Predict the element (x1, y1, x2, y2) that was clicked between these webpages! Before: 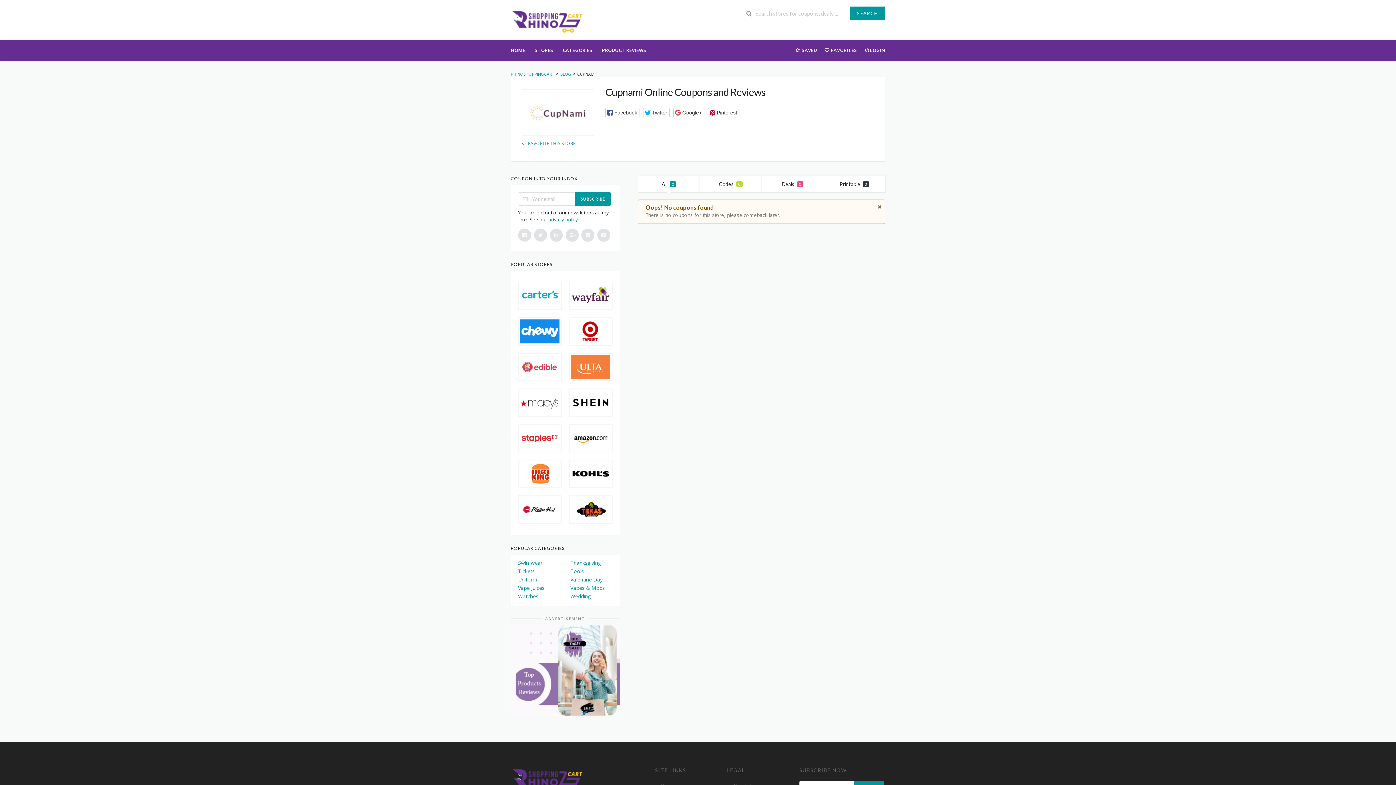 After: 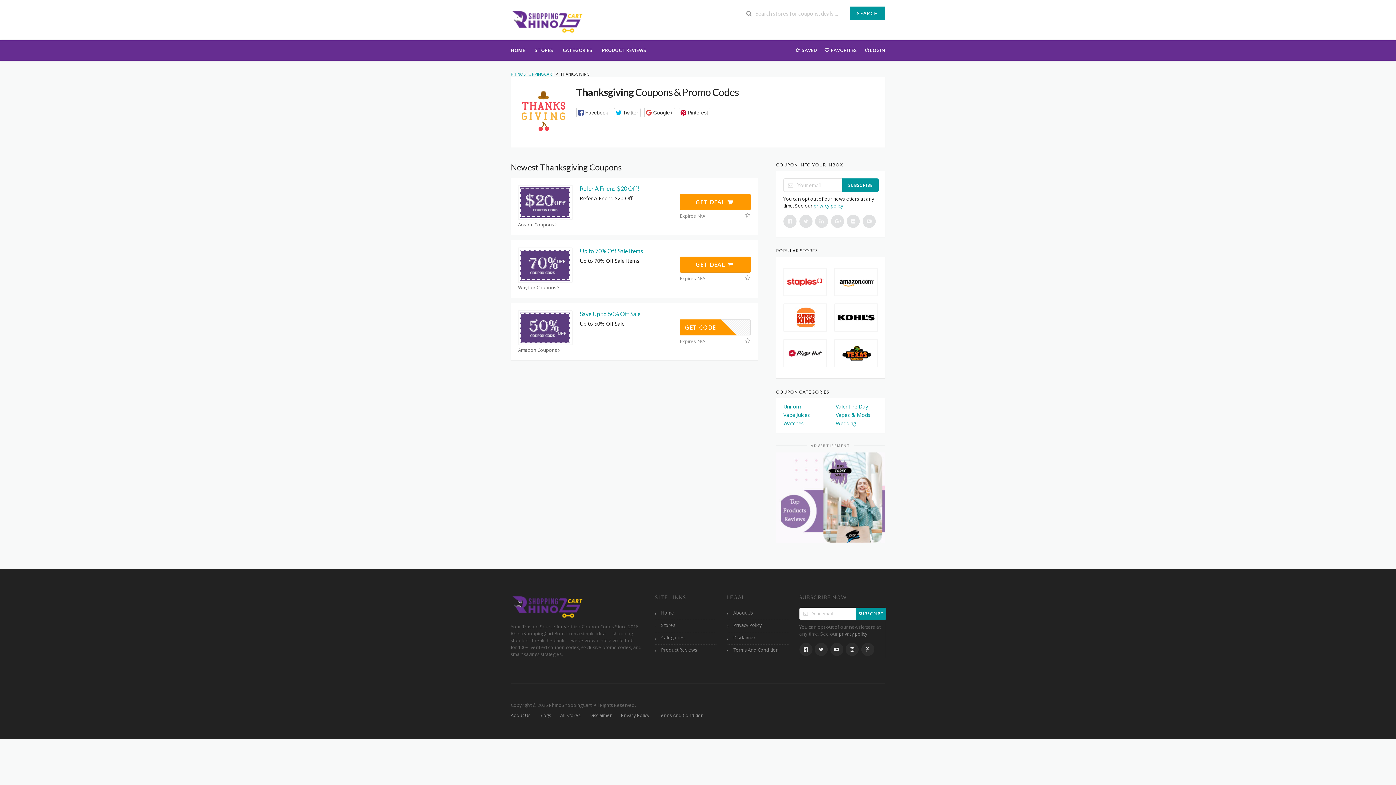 Action: label: Thanksgiving bbox: (570, 559, 612, 566)